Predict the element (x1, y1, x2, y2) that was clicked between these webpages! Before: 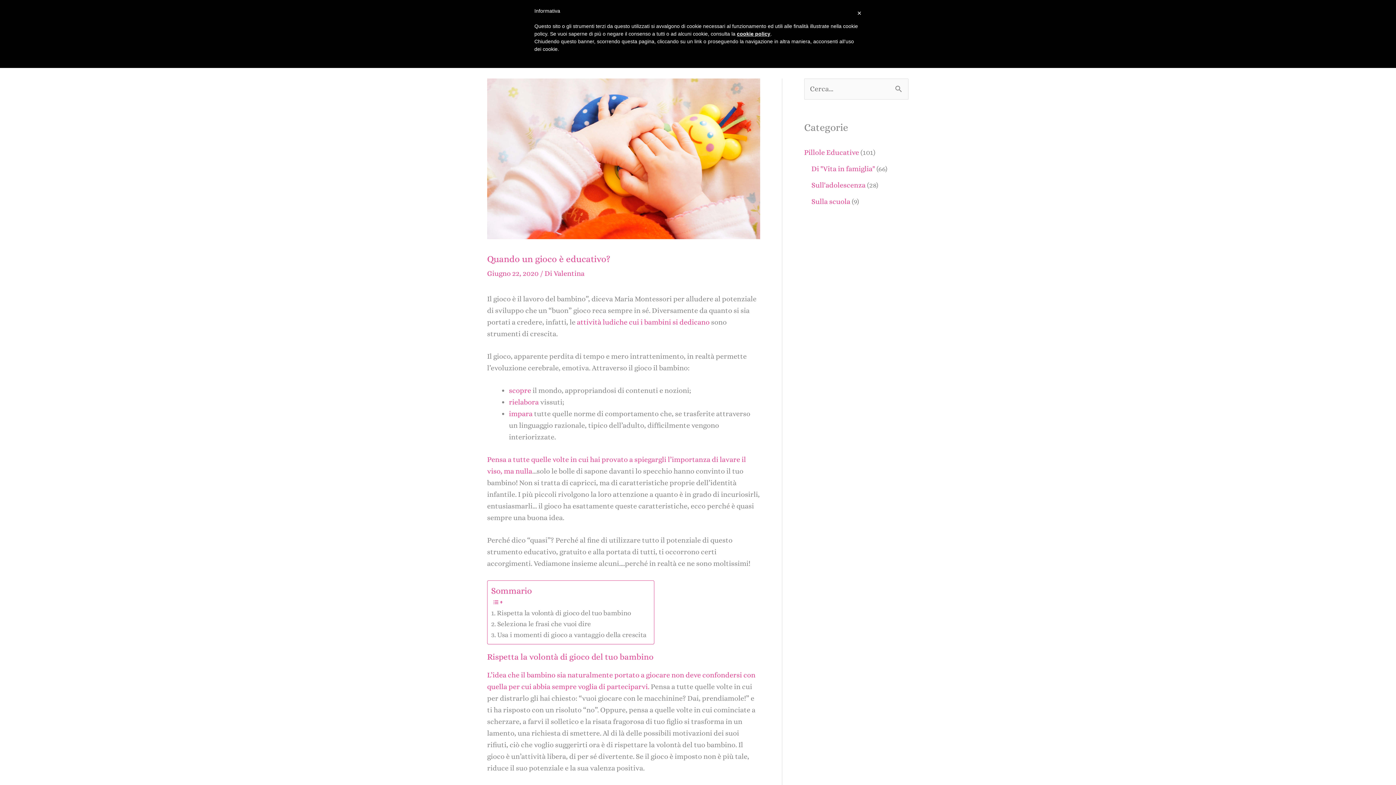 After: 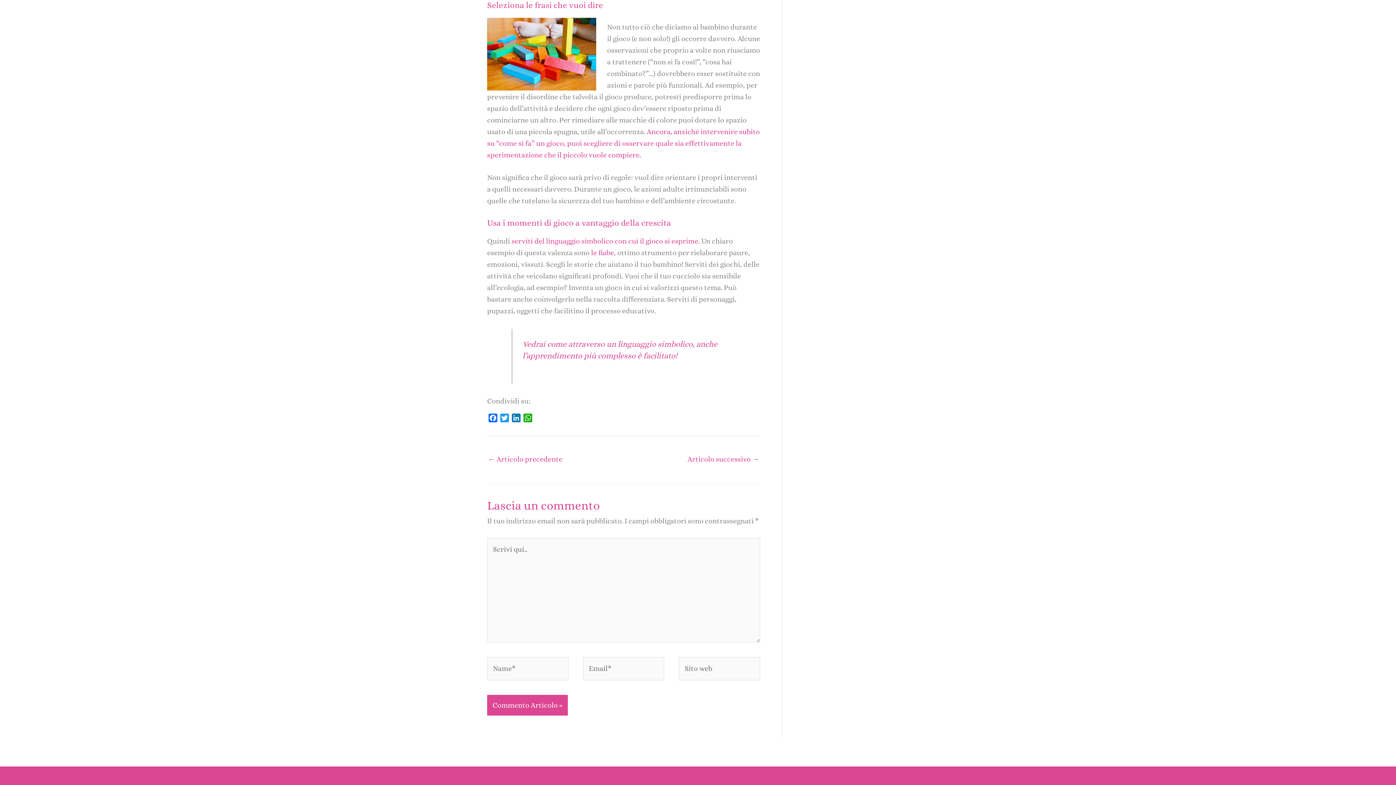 Action: bbox: (491, 619, 591, 629) label: Seleziona le frasi che vuoi dire